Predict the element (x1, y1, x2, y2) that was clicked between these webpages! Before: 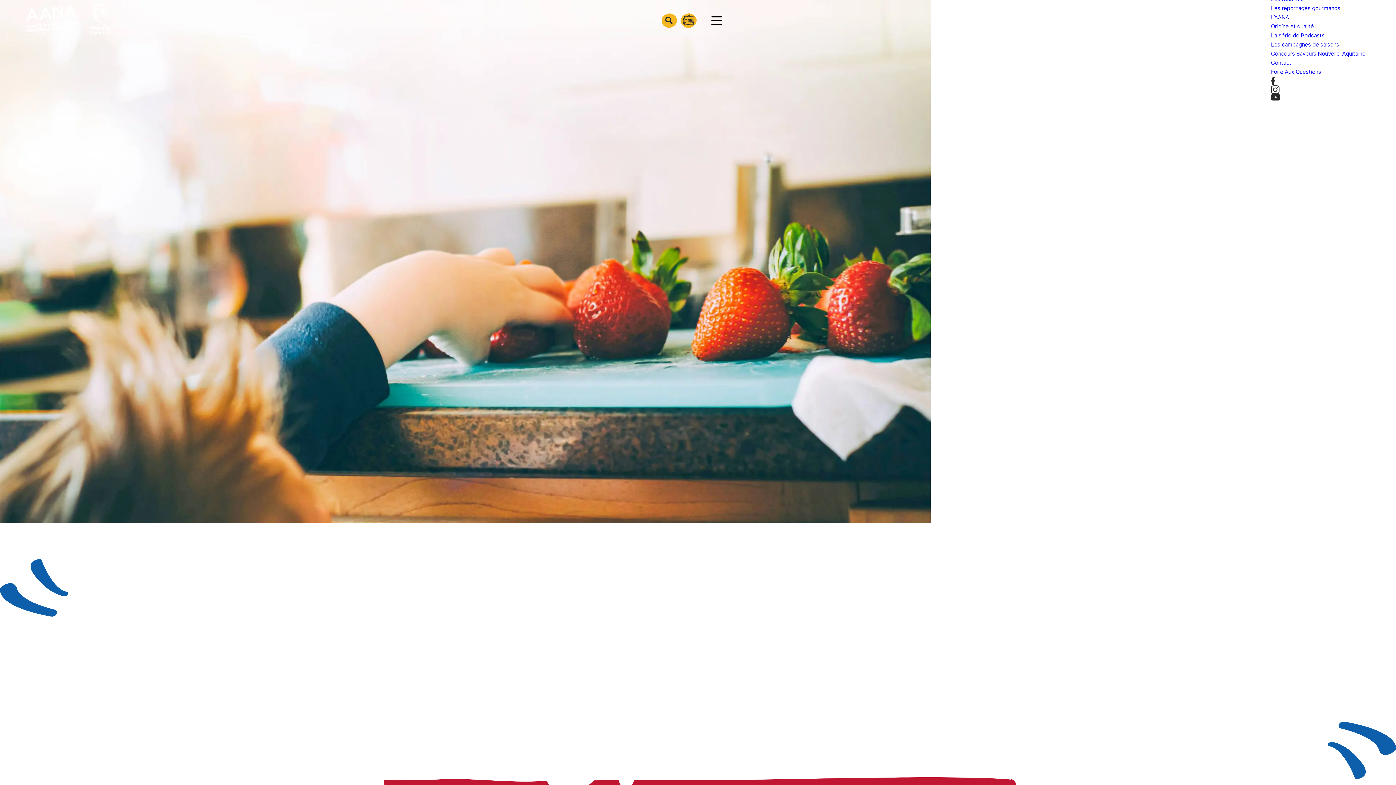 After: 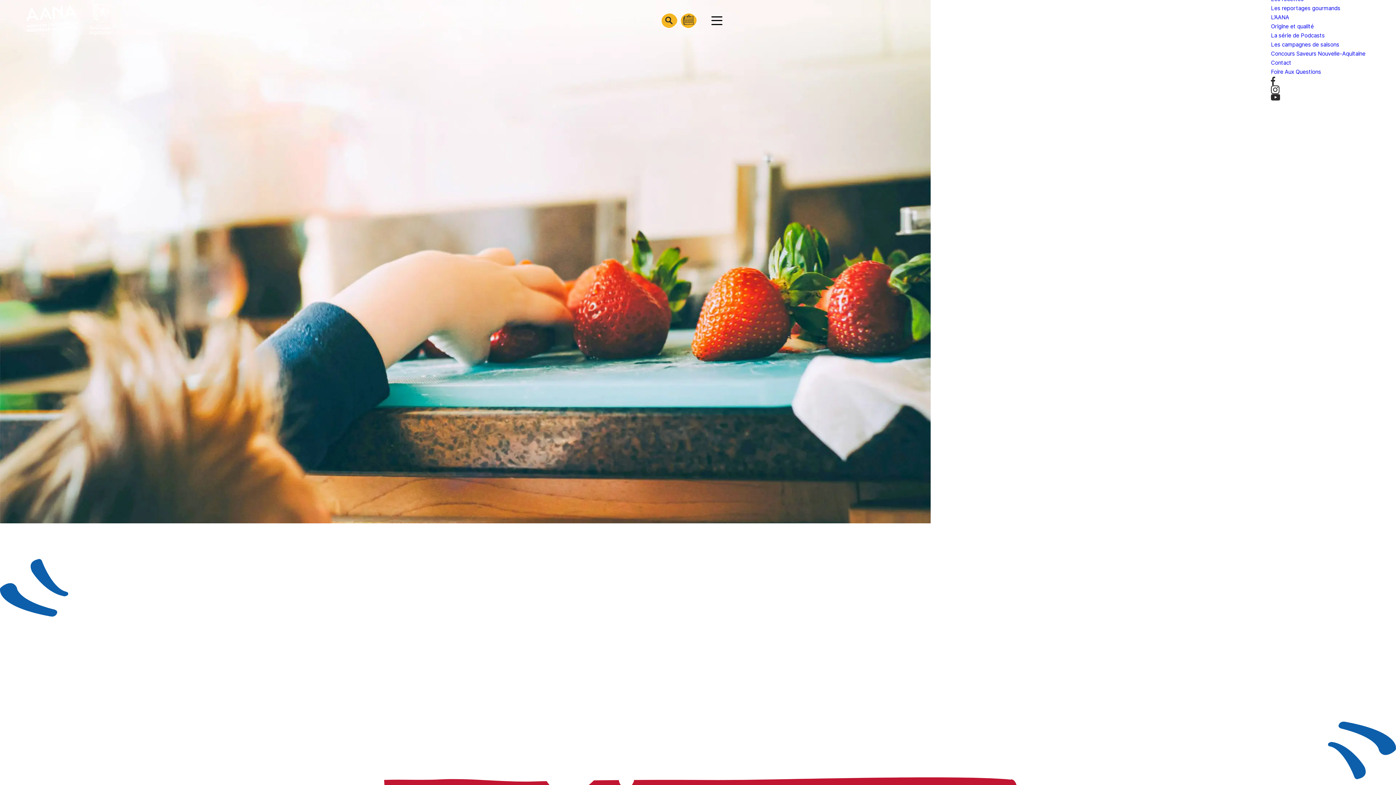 Action: bbox: (1271, 94, 1396, 100)